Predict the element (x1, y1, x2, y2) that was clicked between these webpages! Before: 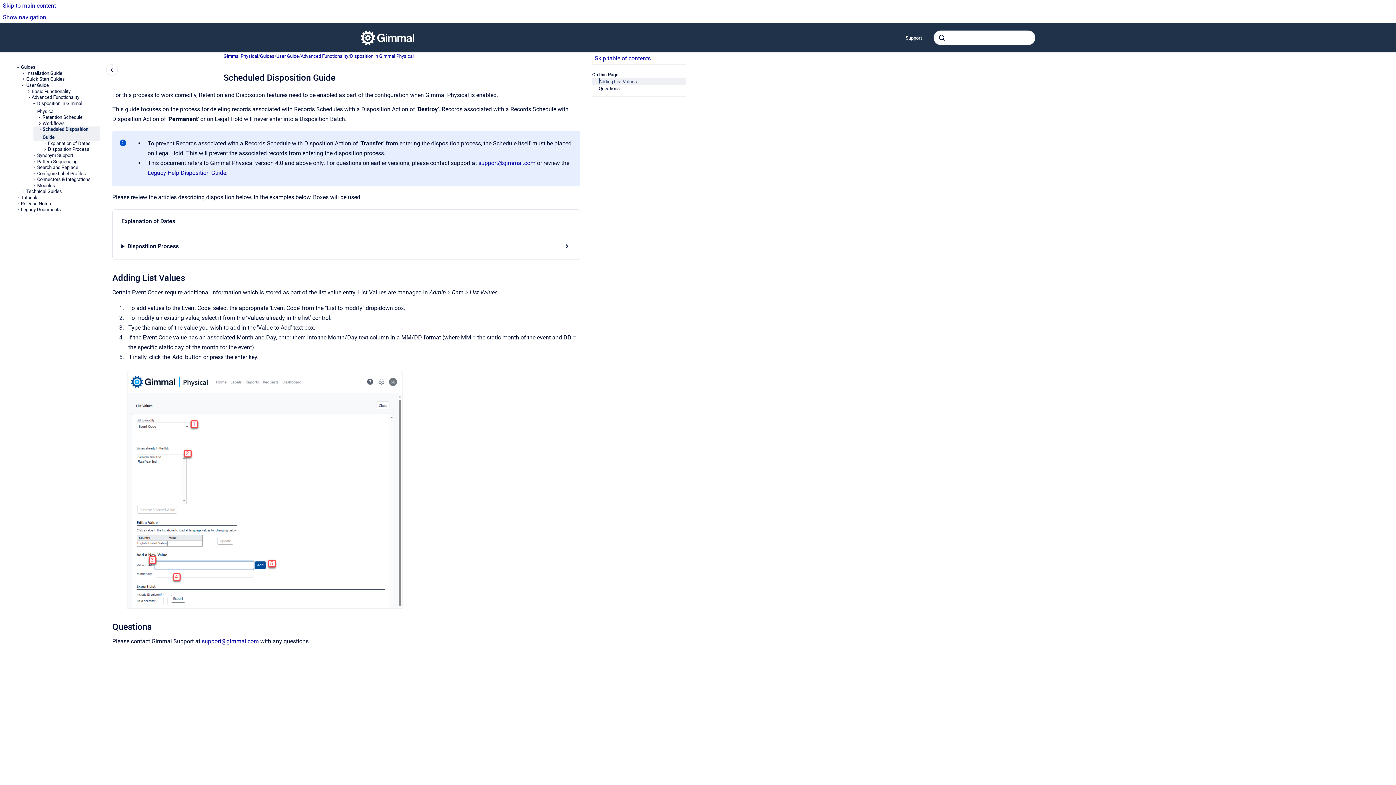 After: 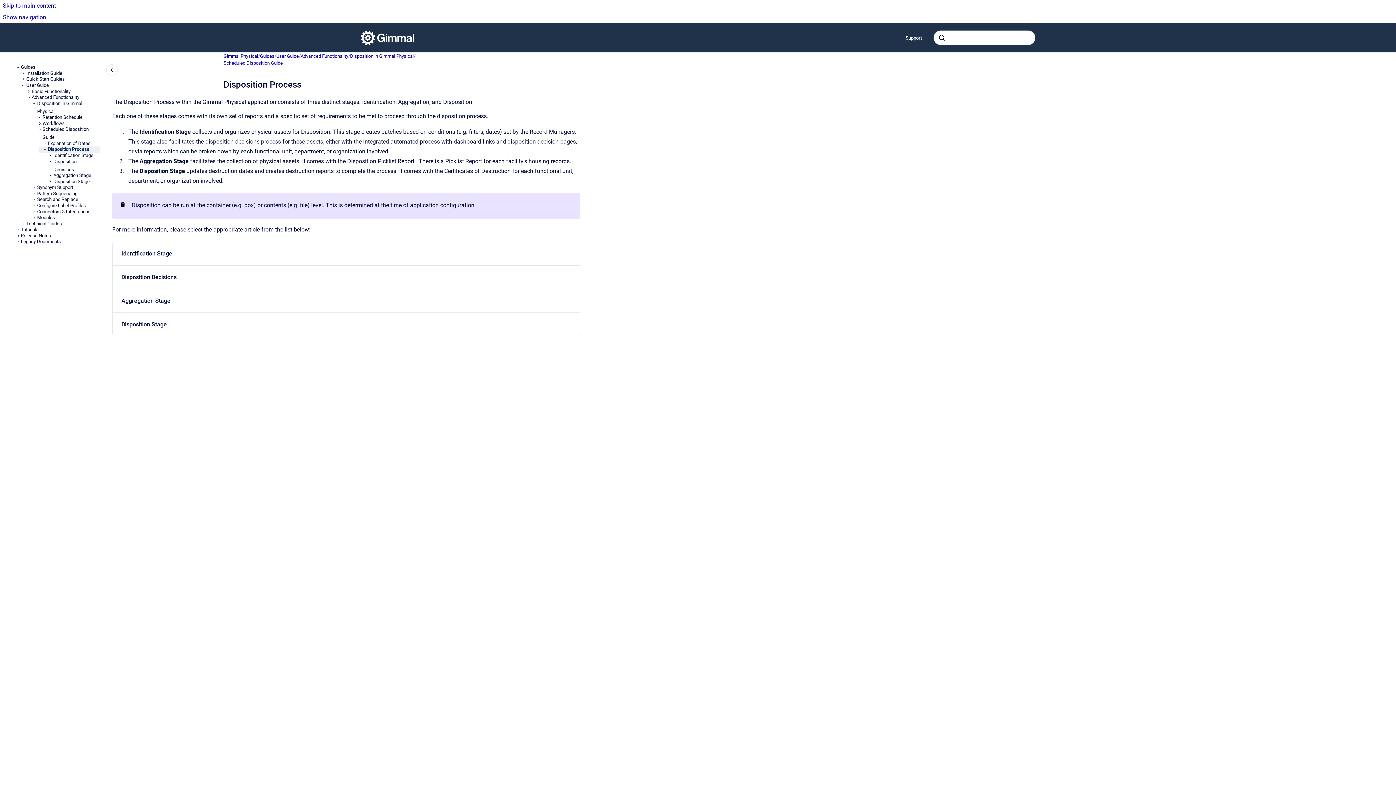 Action: bbox: (47, 146, 100, 152) label: Disposition Process